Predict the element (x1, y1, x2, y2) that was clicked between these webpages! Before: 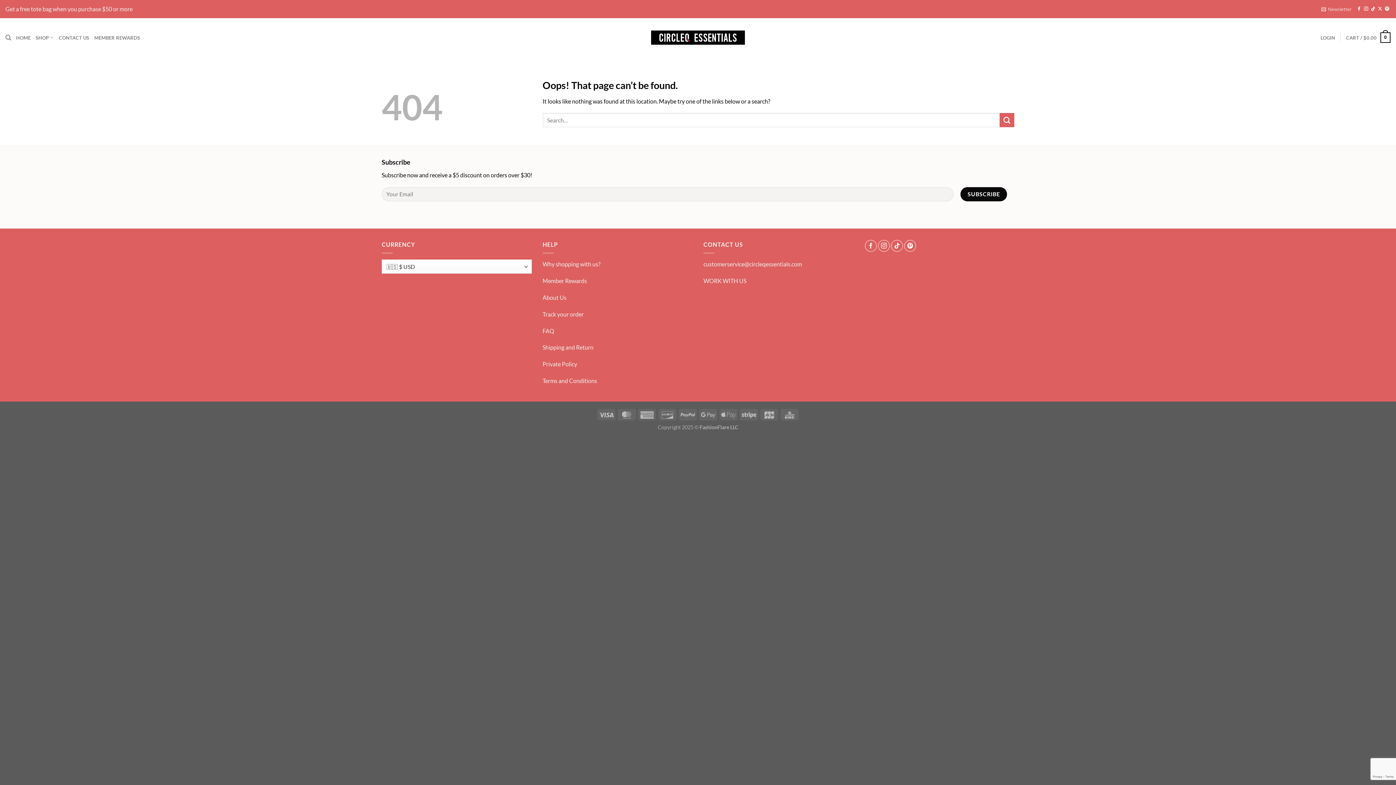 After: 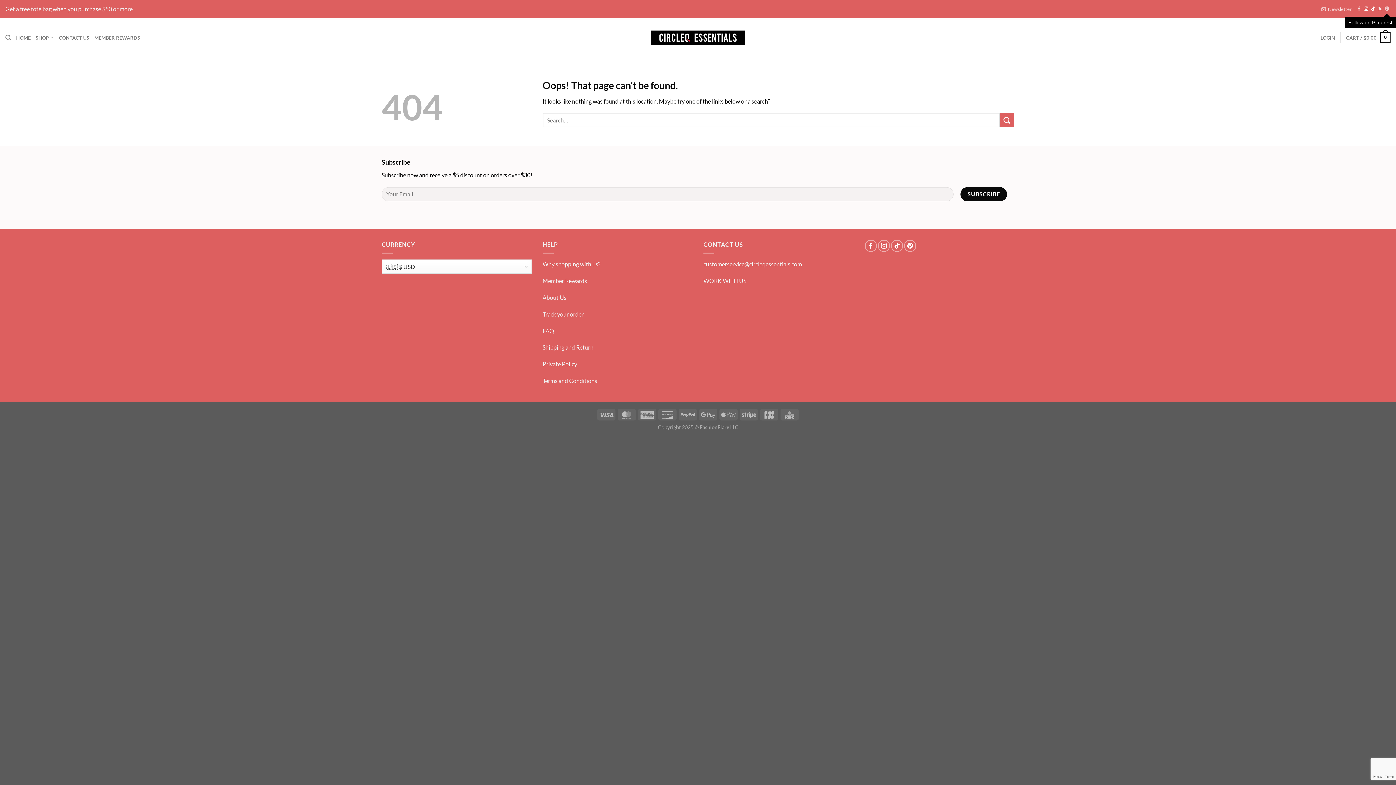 Action: label: Follow on Pinterest bbox: (1385, 6, 1389, 11)